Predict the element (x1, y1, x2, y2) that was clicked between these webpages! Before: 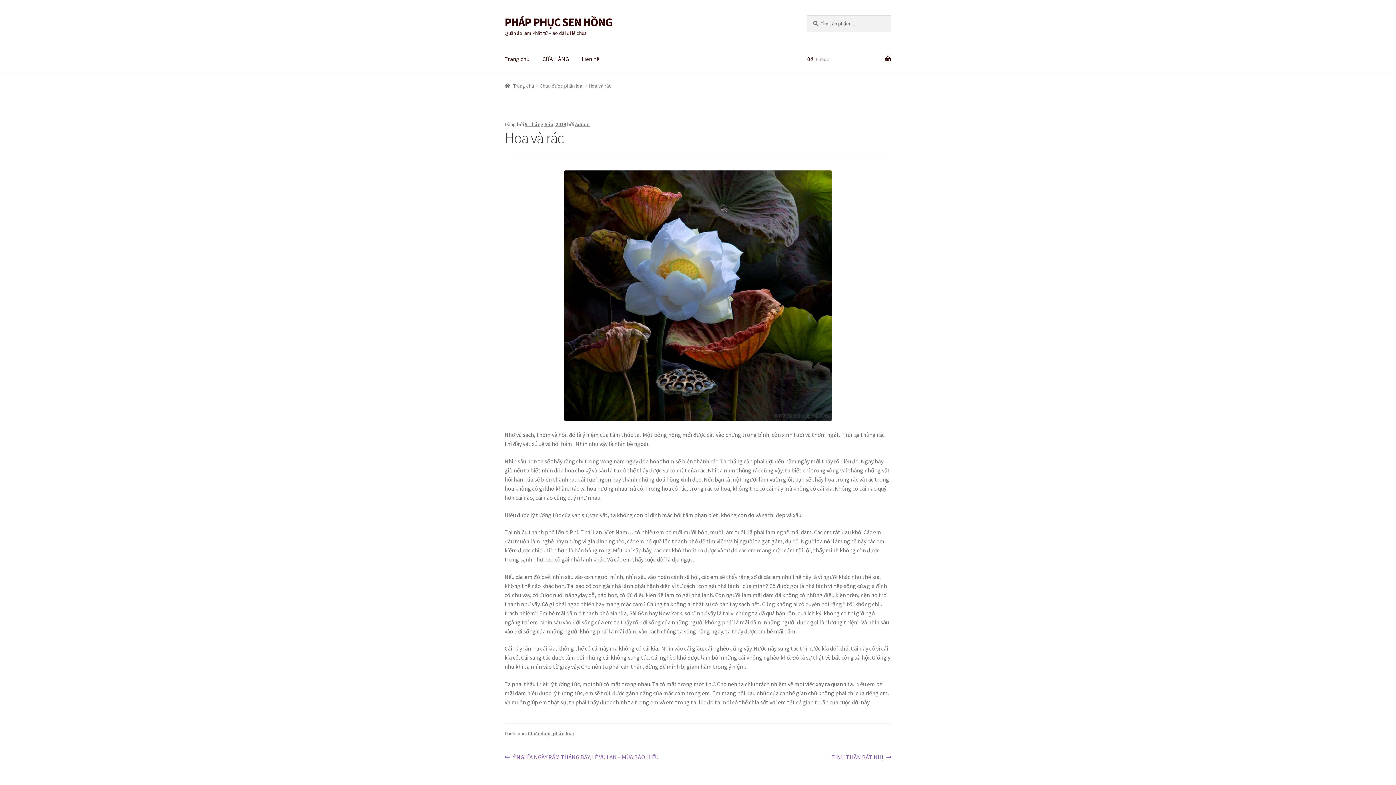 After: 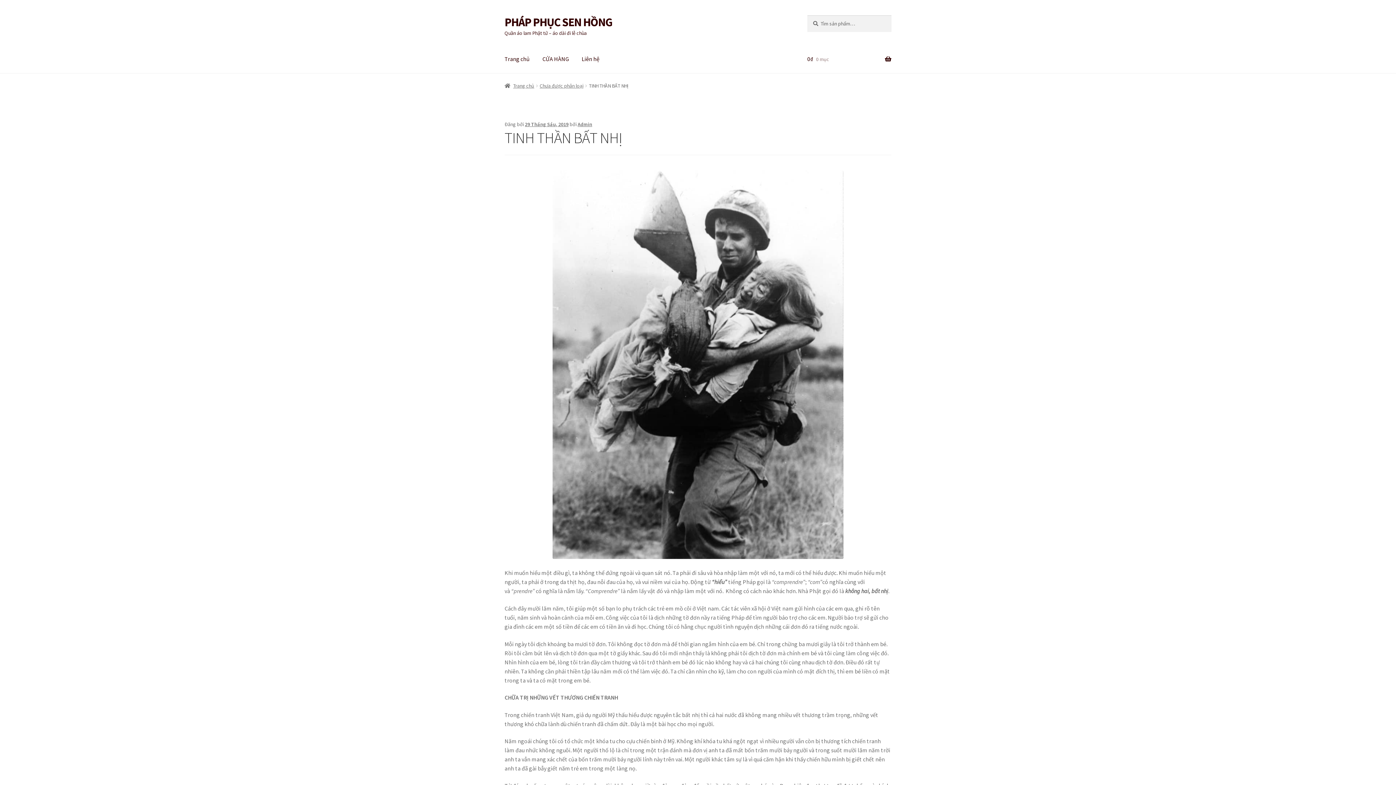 Action: label: Bài tiếp theo:
TINH THẦN BẤT NHỊ bbox: (831, 753, 891, 762)